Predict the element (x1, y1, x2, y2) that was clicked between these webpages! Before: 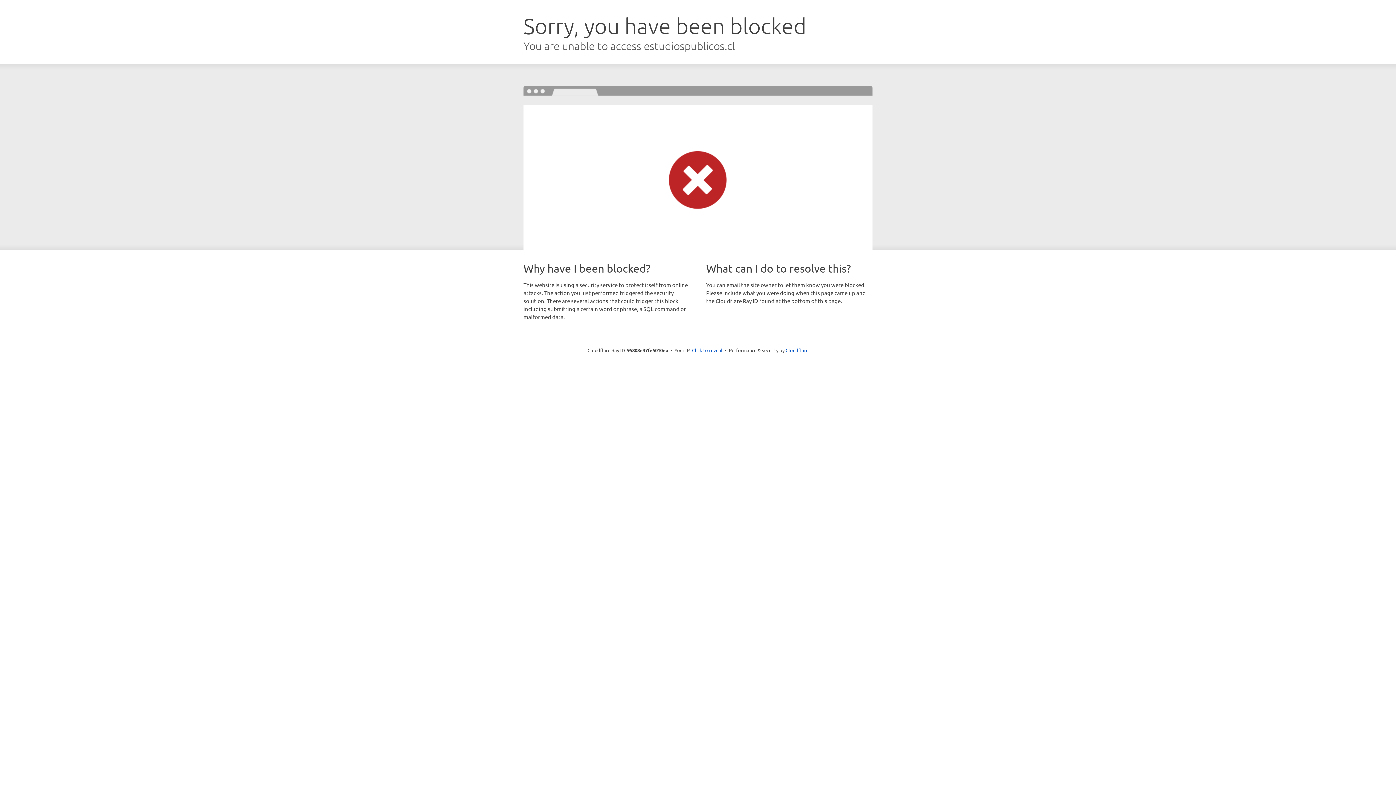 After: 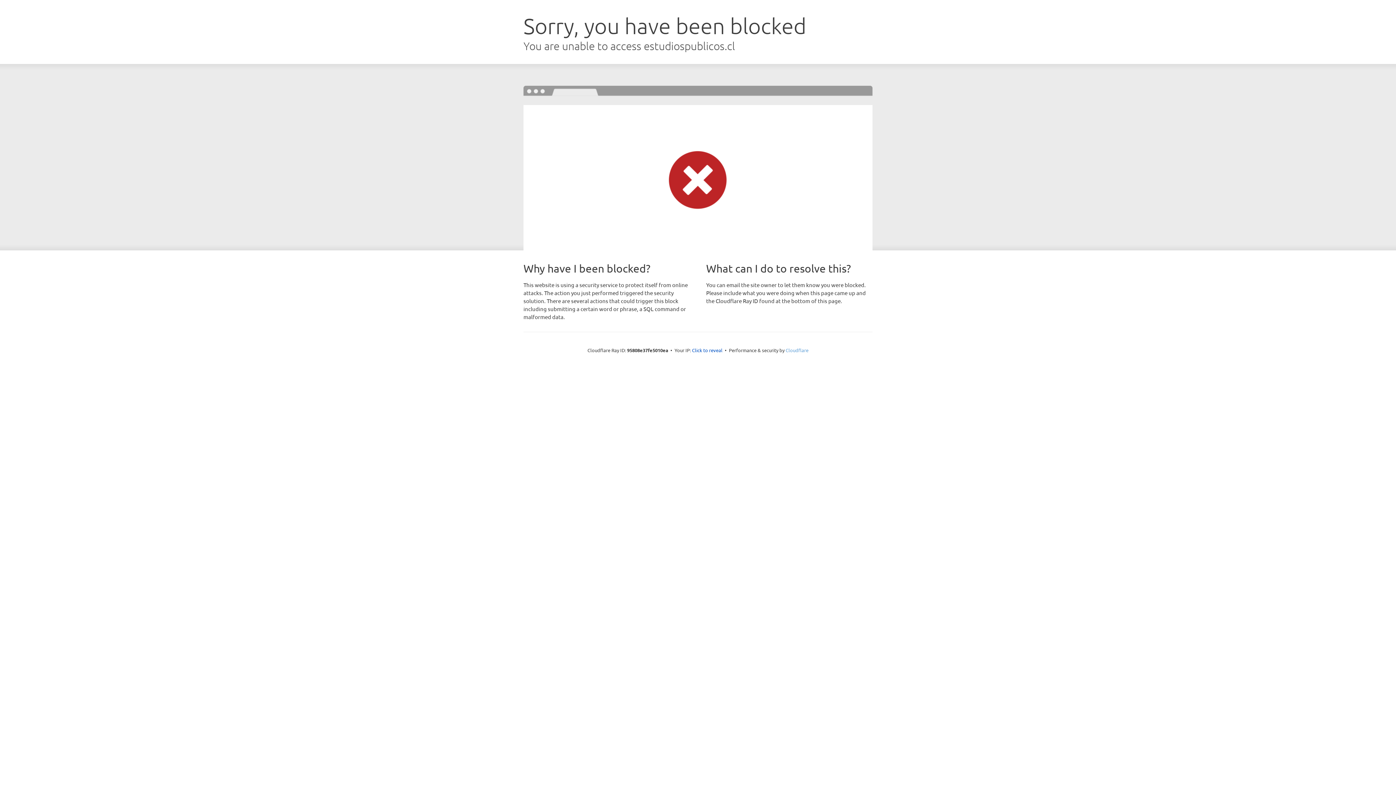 Action: label: Cloudflare bbox: (785, 347, 808, 353)